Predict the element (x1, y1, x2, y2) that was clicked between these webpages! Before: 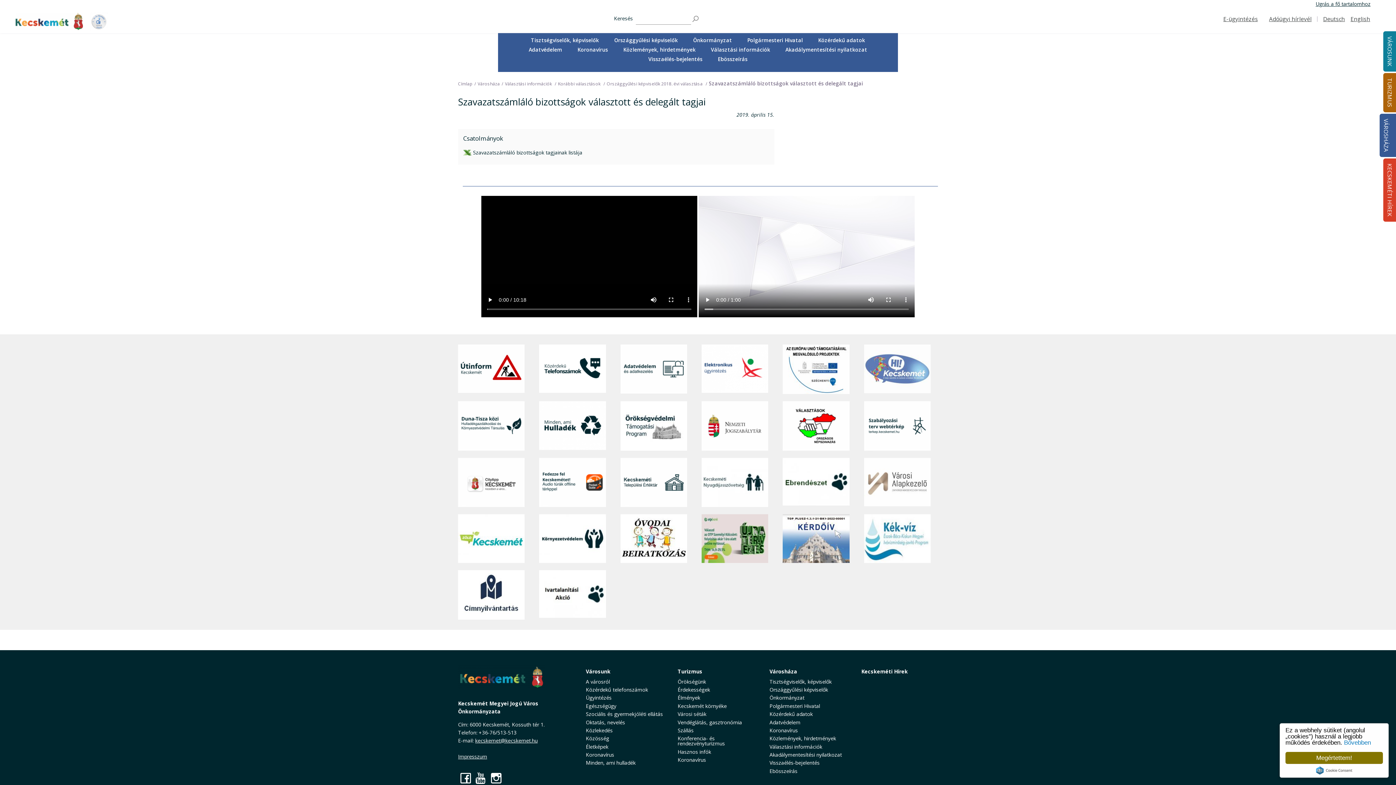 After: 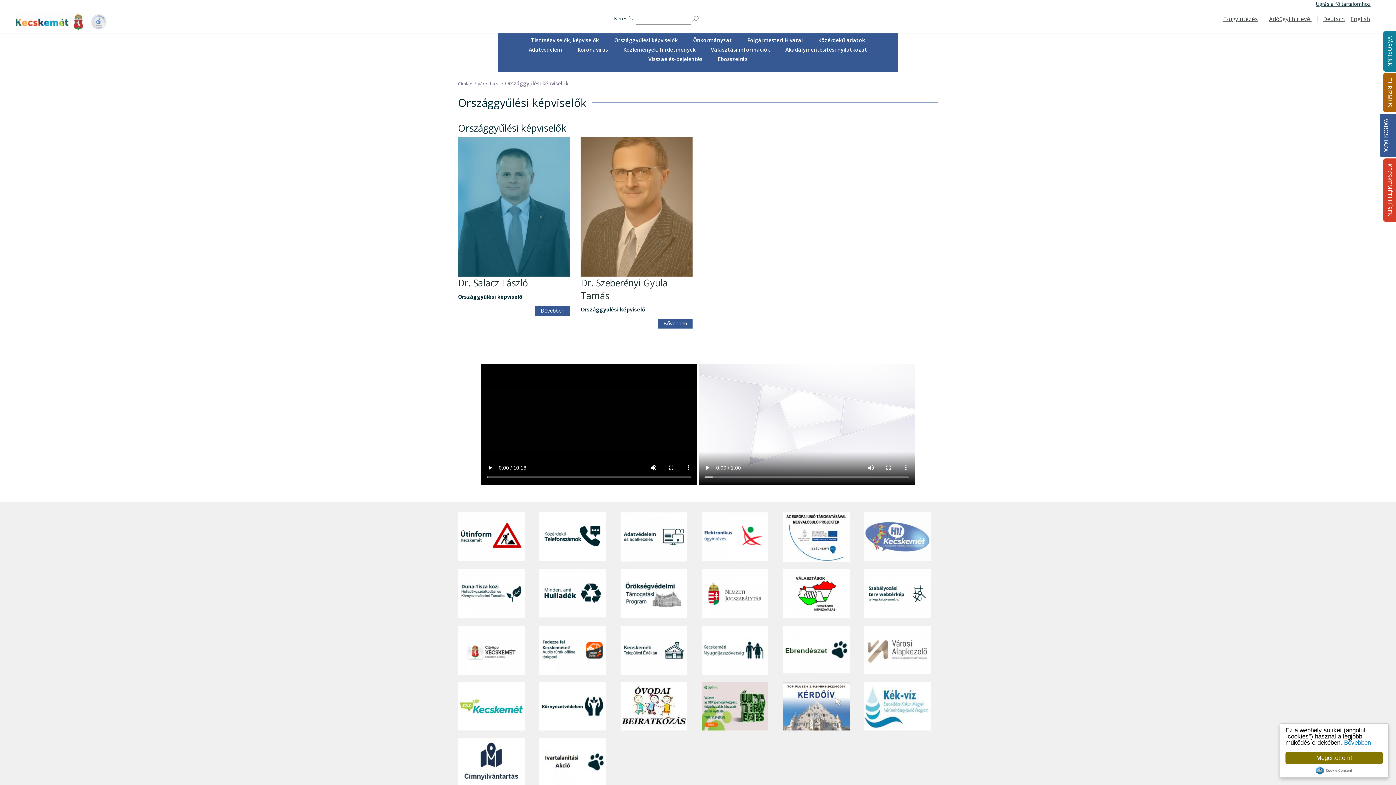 Action: bbox: (764, 686, 856, 694) label: Országgyűlési képviselők